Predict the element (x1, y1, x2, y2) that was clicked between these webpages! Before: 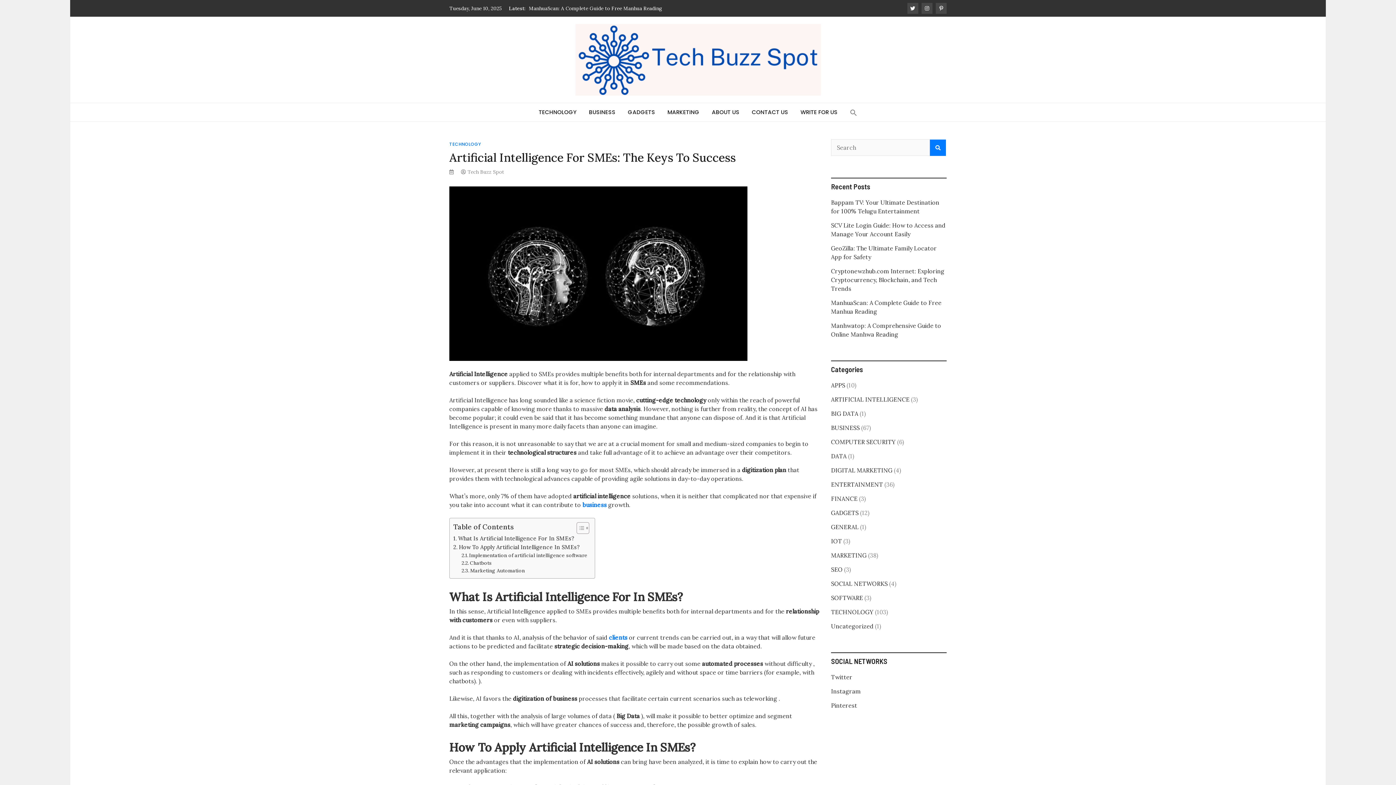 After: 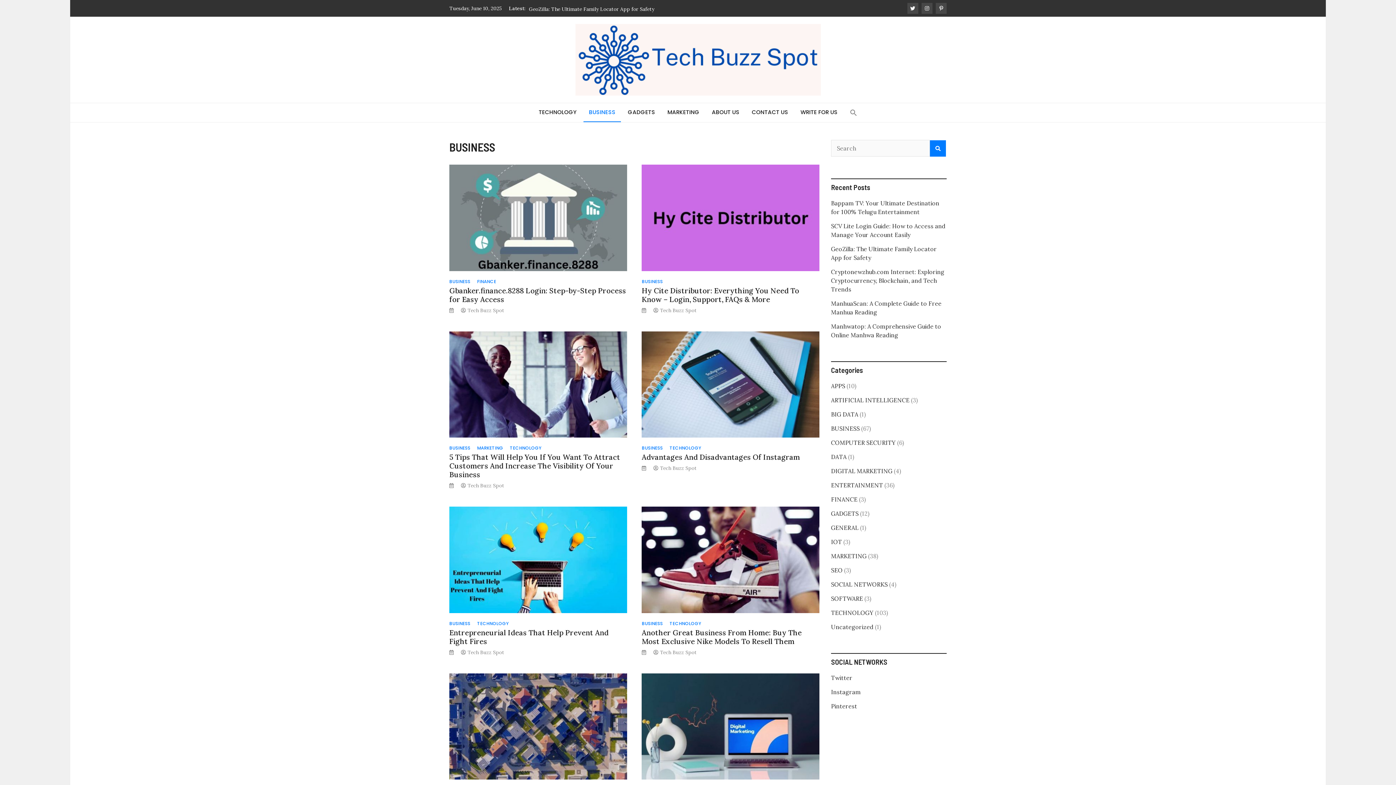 Action: bbox: (582, 501, 606, 508) label: business